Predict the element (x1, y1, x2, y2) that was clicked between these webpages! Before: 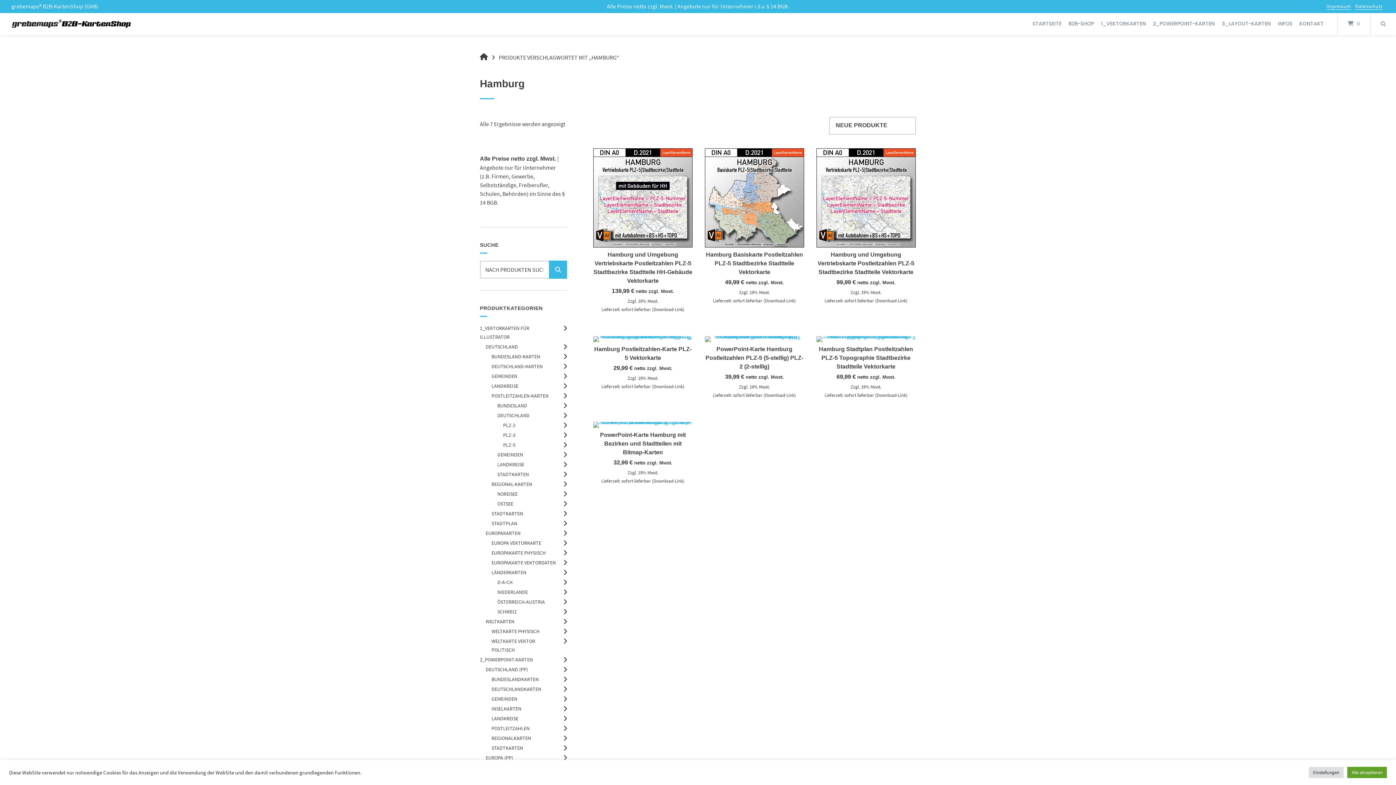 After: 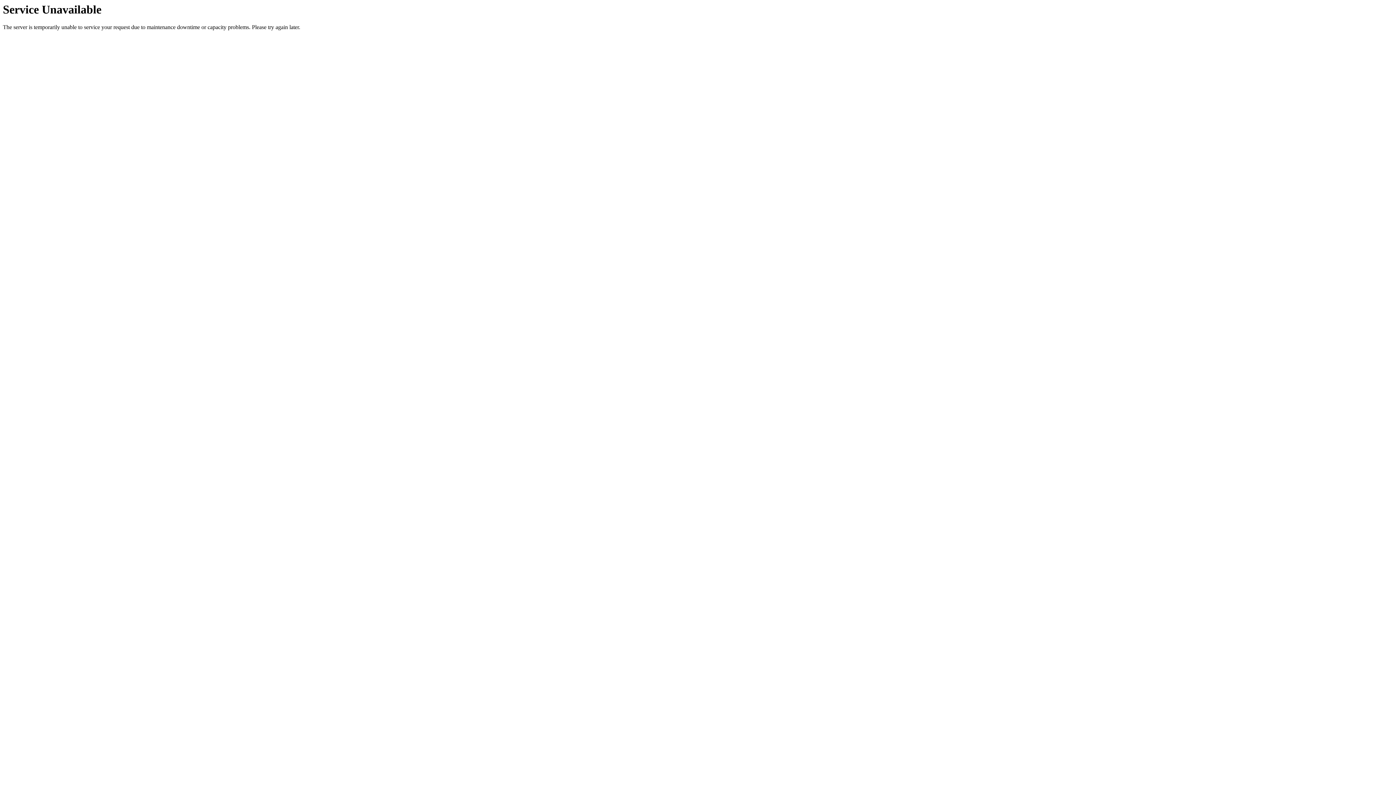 Action: label: 3_LAYOUT-KARTEN bbox: (1222, 12, 1271, 34)